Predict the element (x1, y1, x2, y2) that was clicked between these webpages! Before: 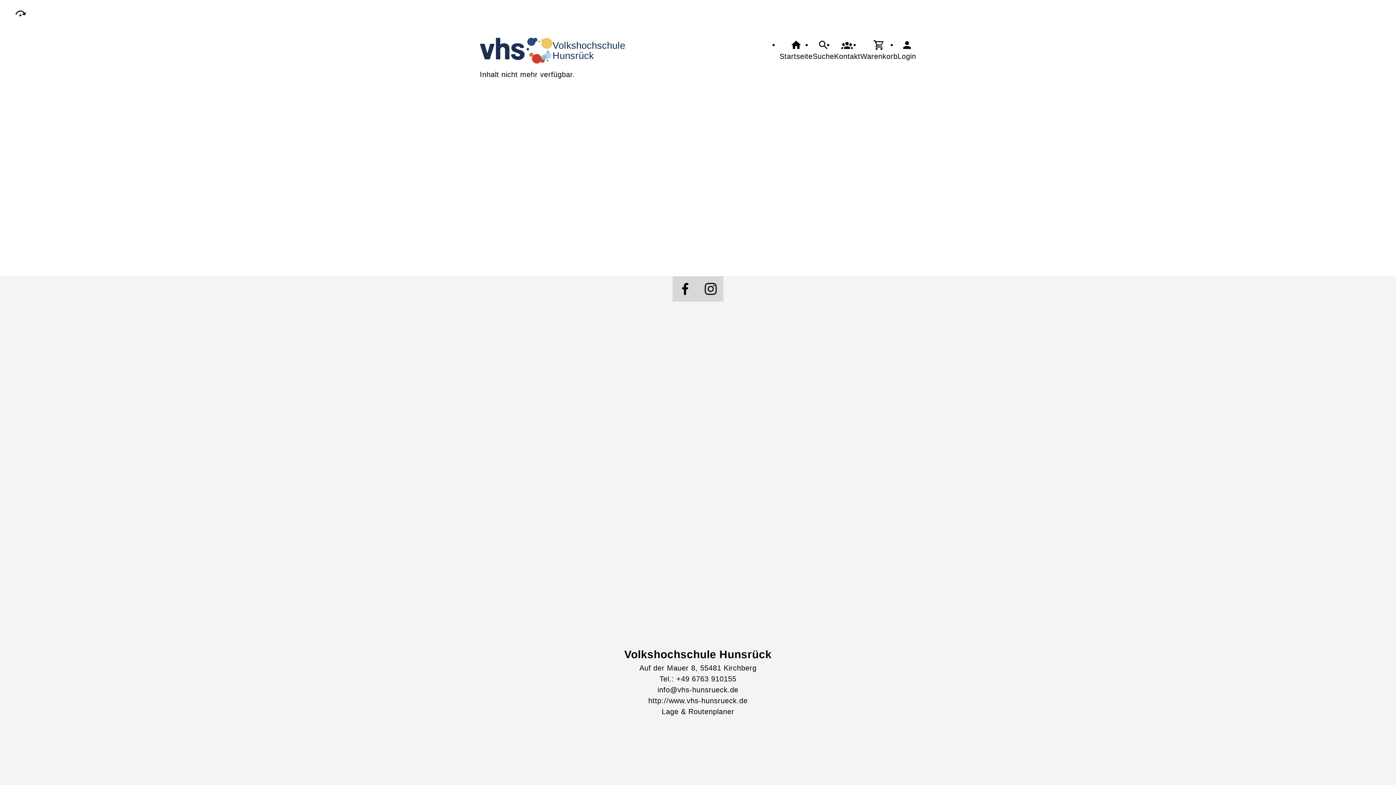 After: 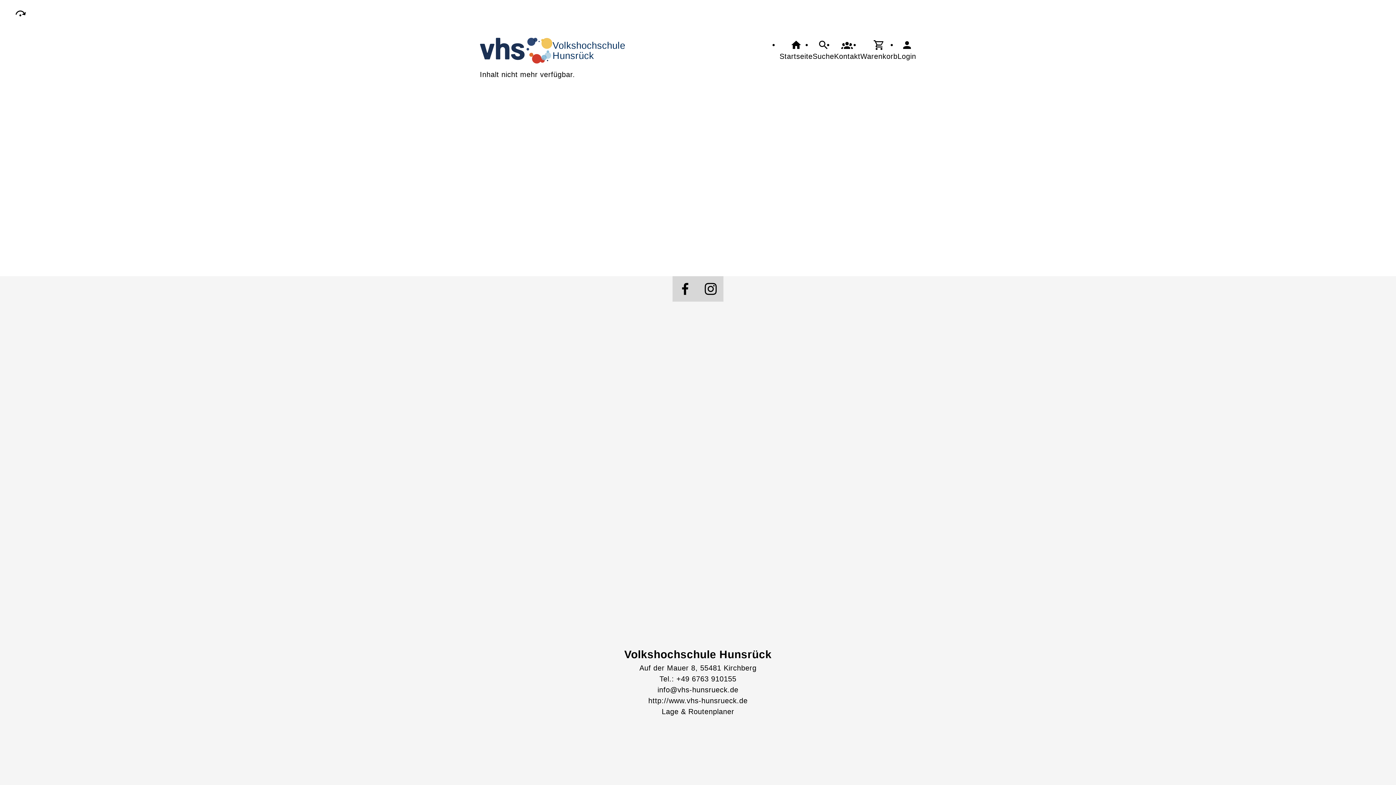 Action: label: Login bbox: (897, 39, 916, 61)